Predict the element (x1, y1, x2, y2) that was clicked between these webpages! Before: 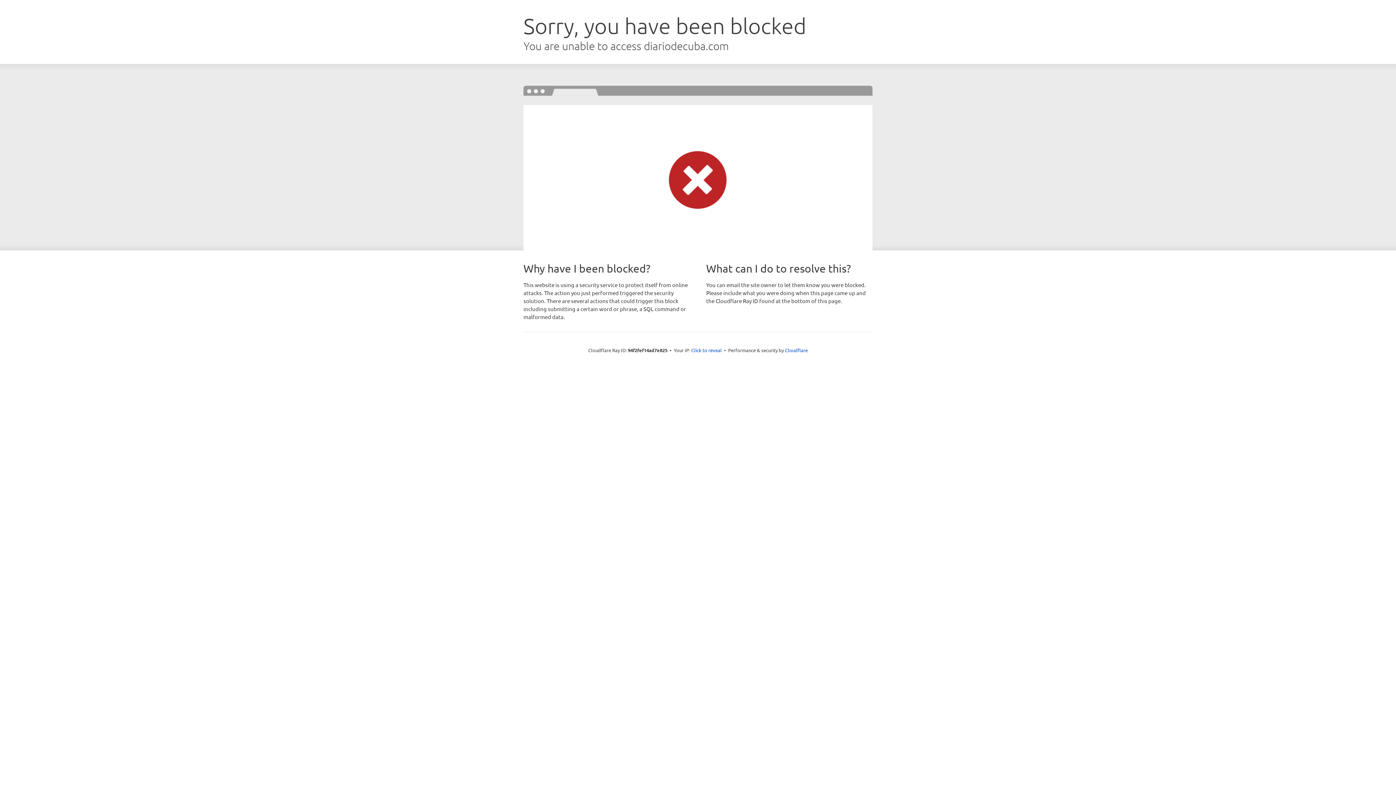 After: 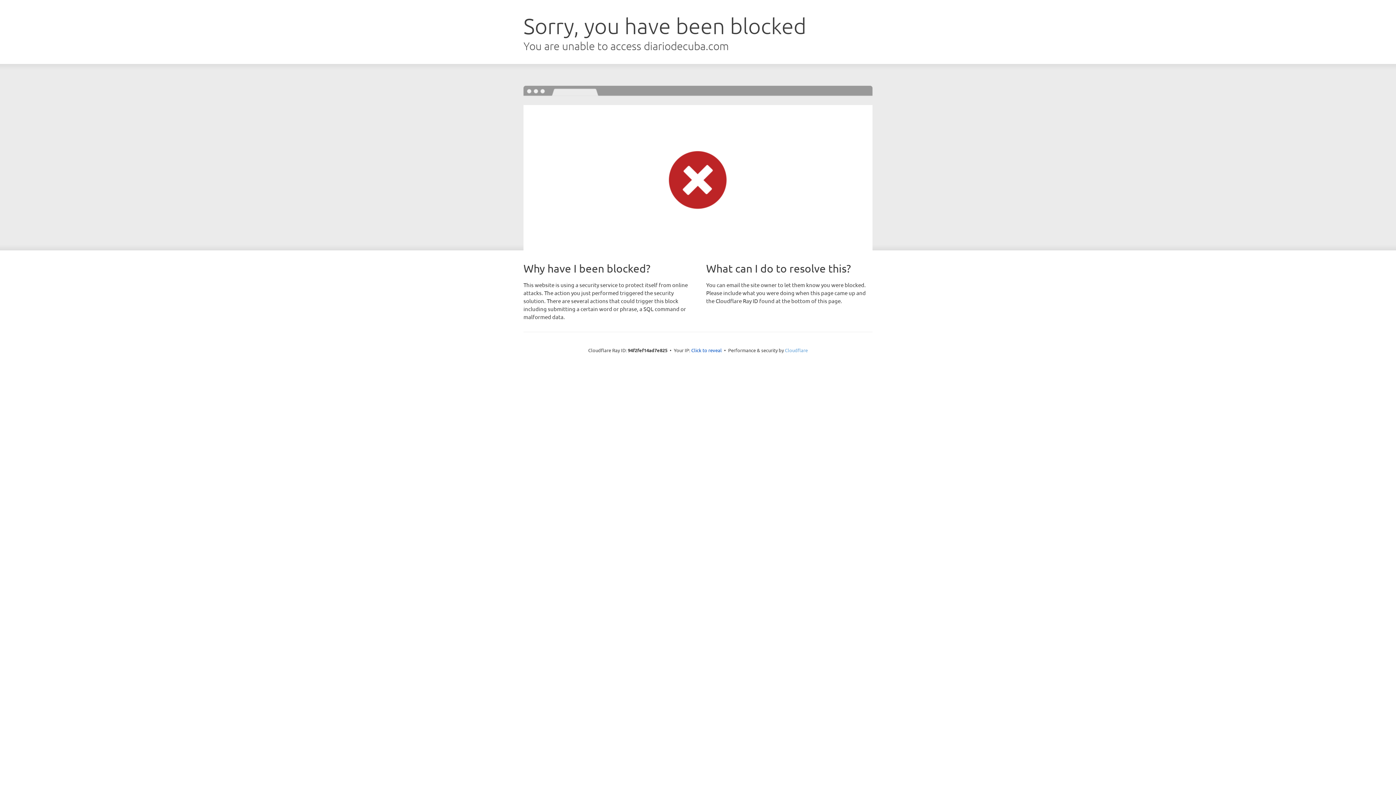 Action: bbox: (785, 347, 808, 353) label: Cloudflare